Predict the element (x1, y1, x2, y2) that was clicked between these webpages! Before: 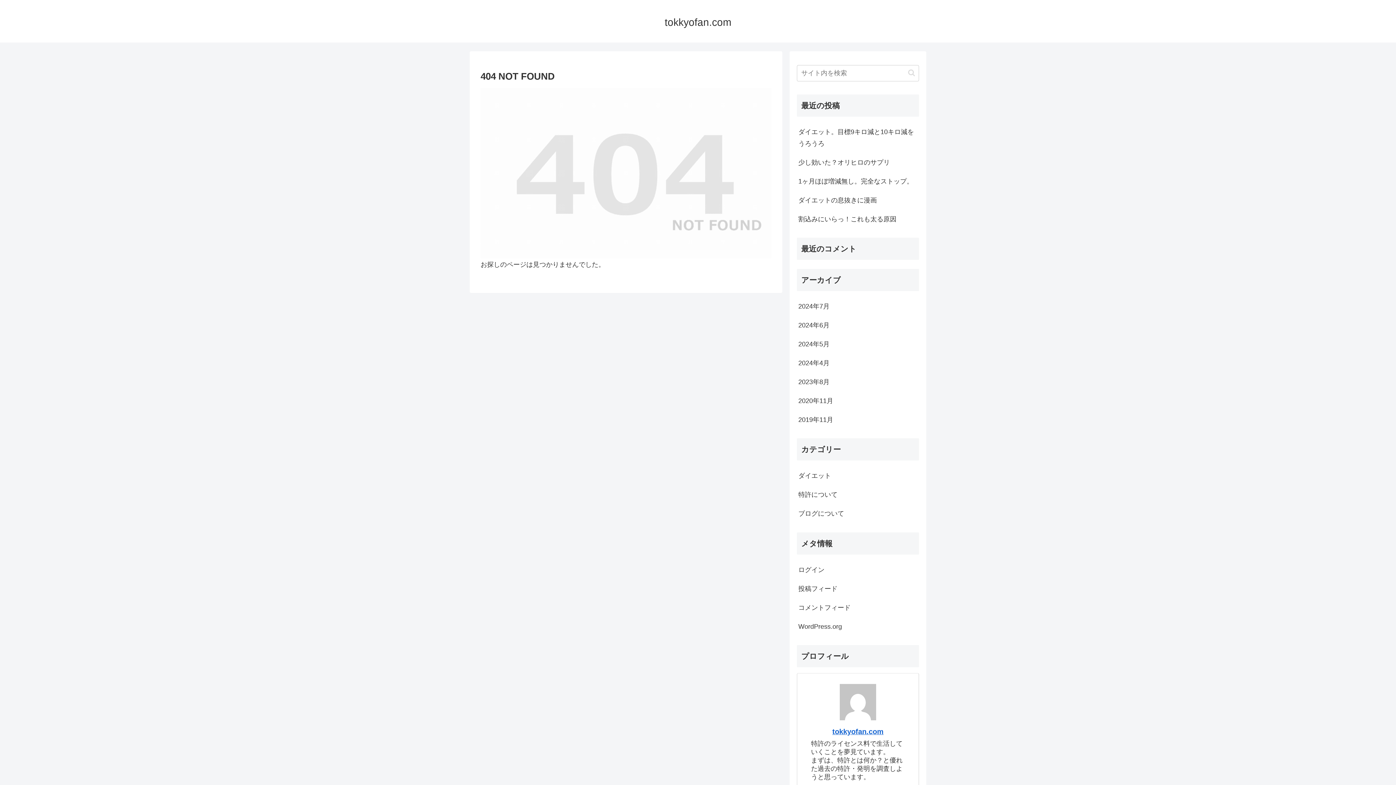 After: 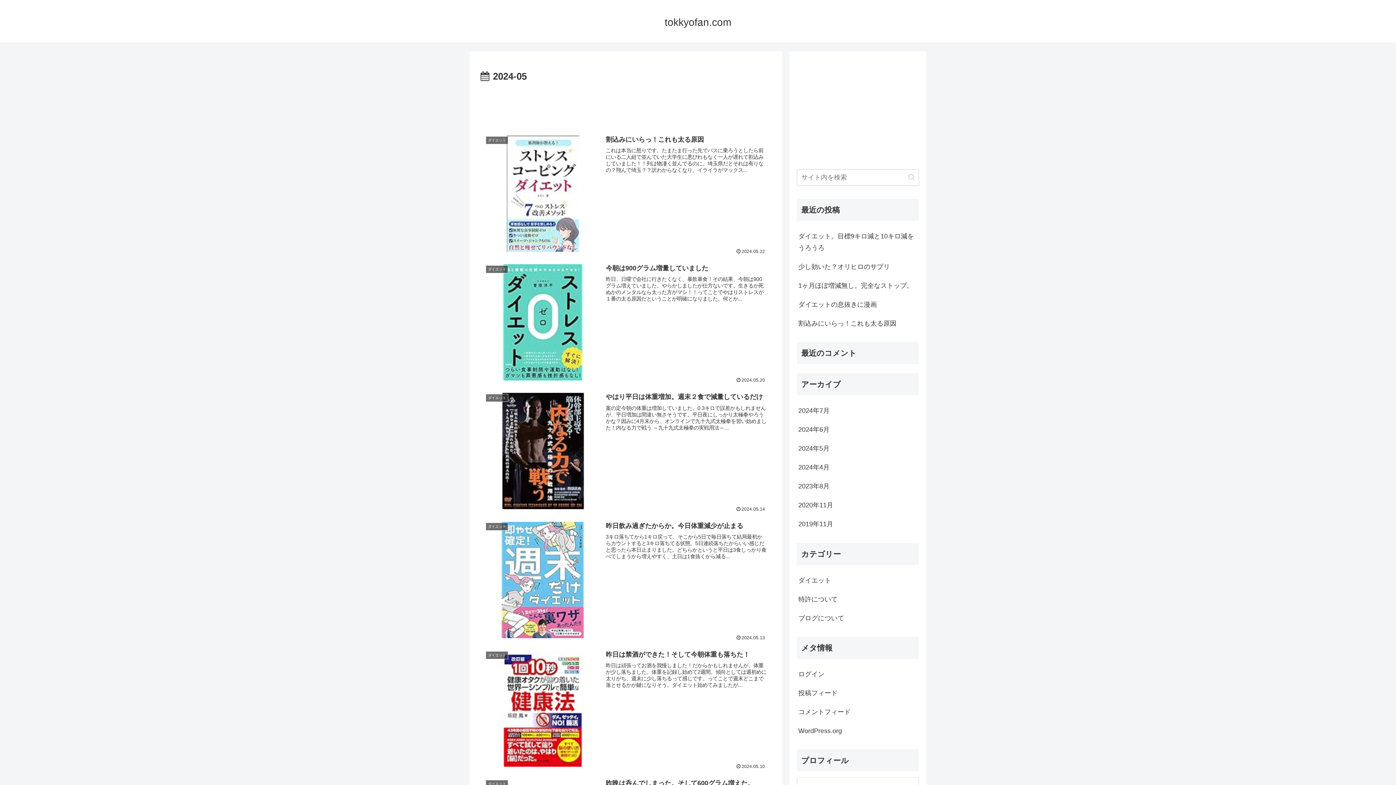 Action: bbox: (797, 334, 919, 353) label: 2024年5月